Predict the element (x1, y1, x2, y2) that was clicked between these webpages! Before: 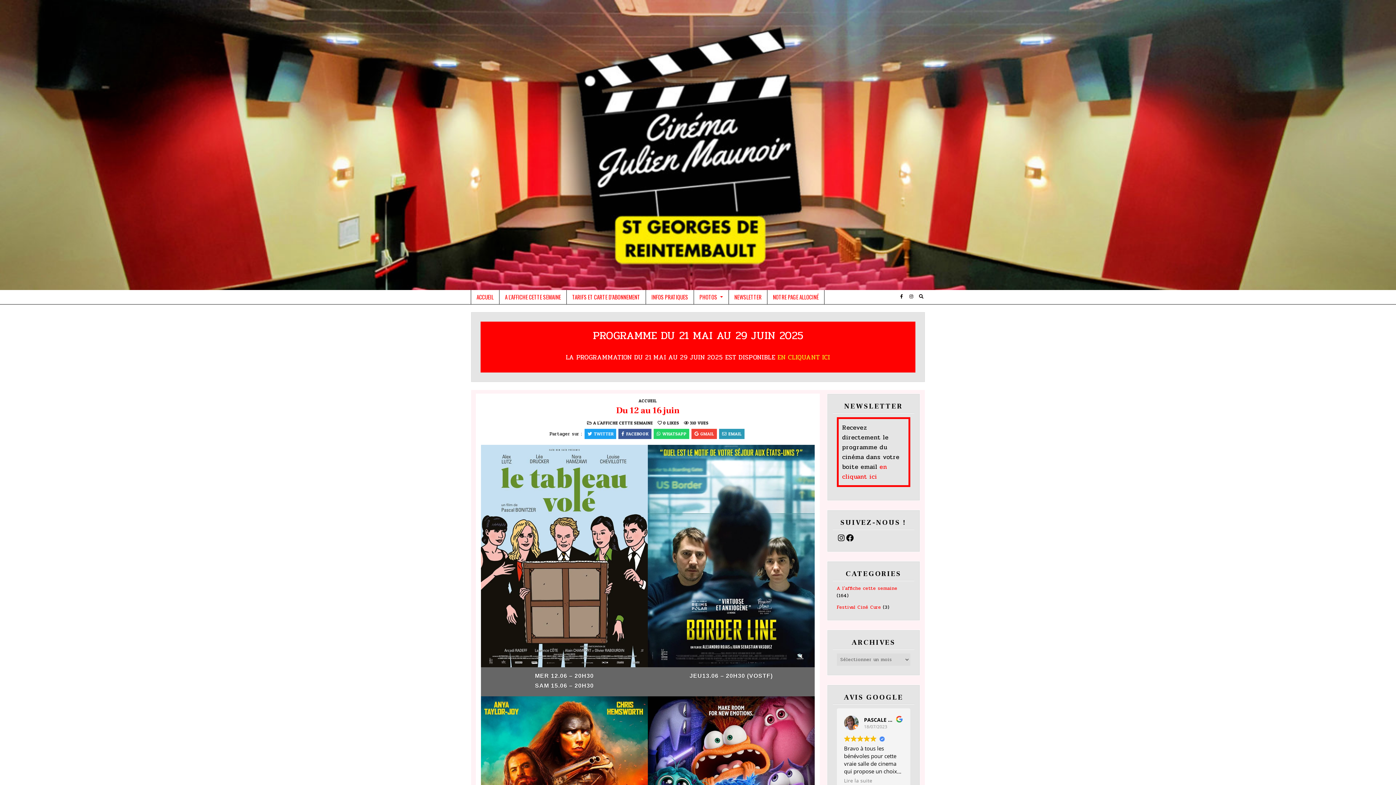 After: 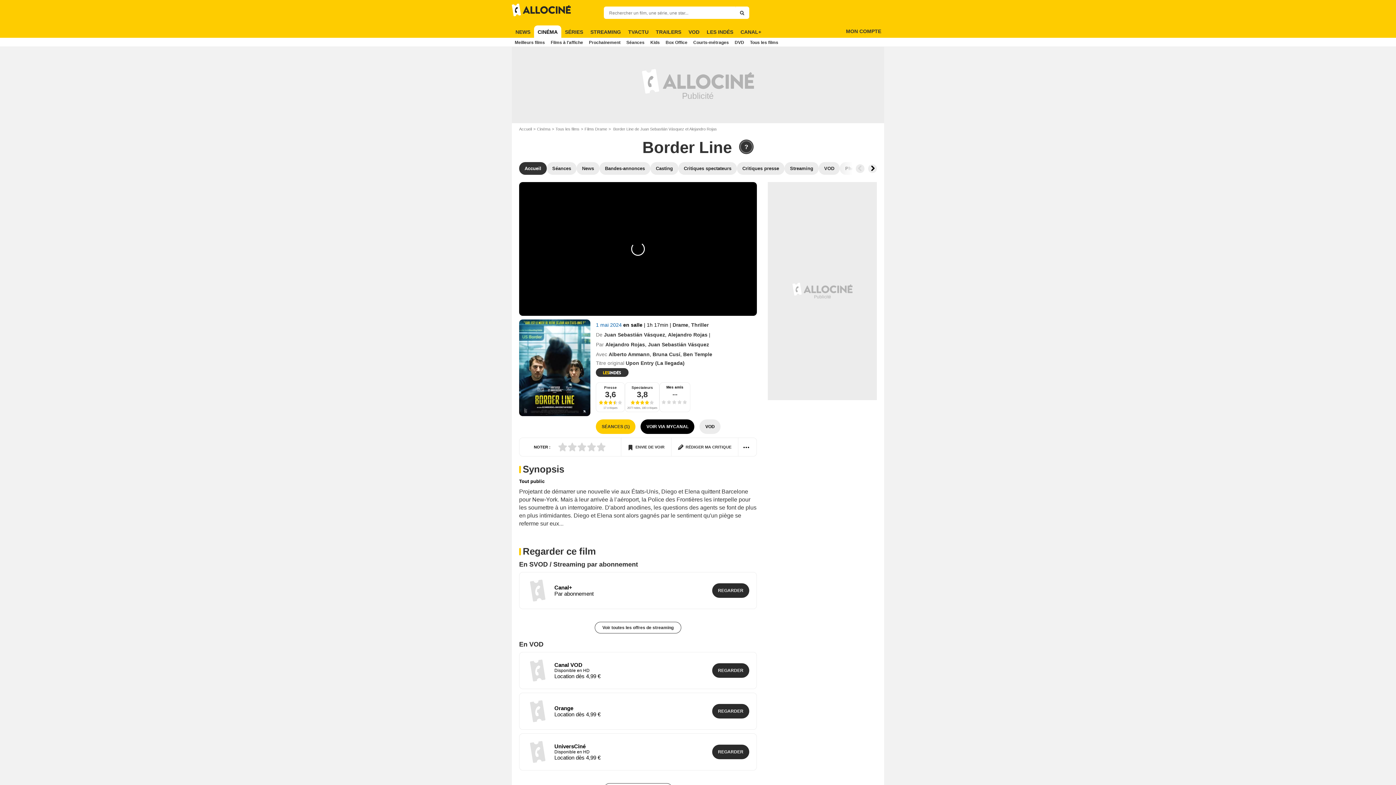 Action: bbox: (647, 445, 814, 667)